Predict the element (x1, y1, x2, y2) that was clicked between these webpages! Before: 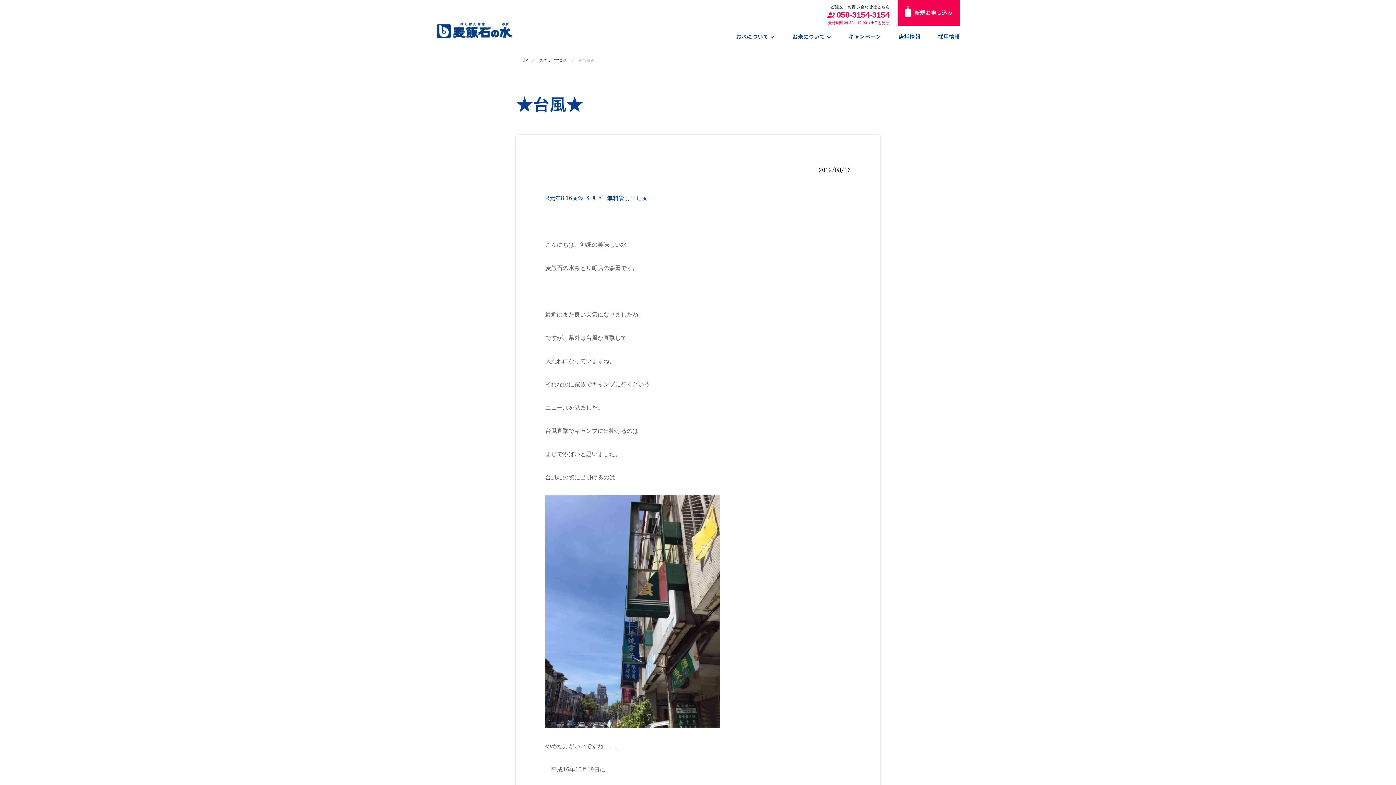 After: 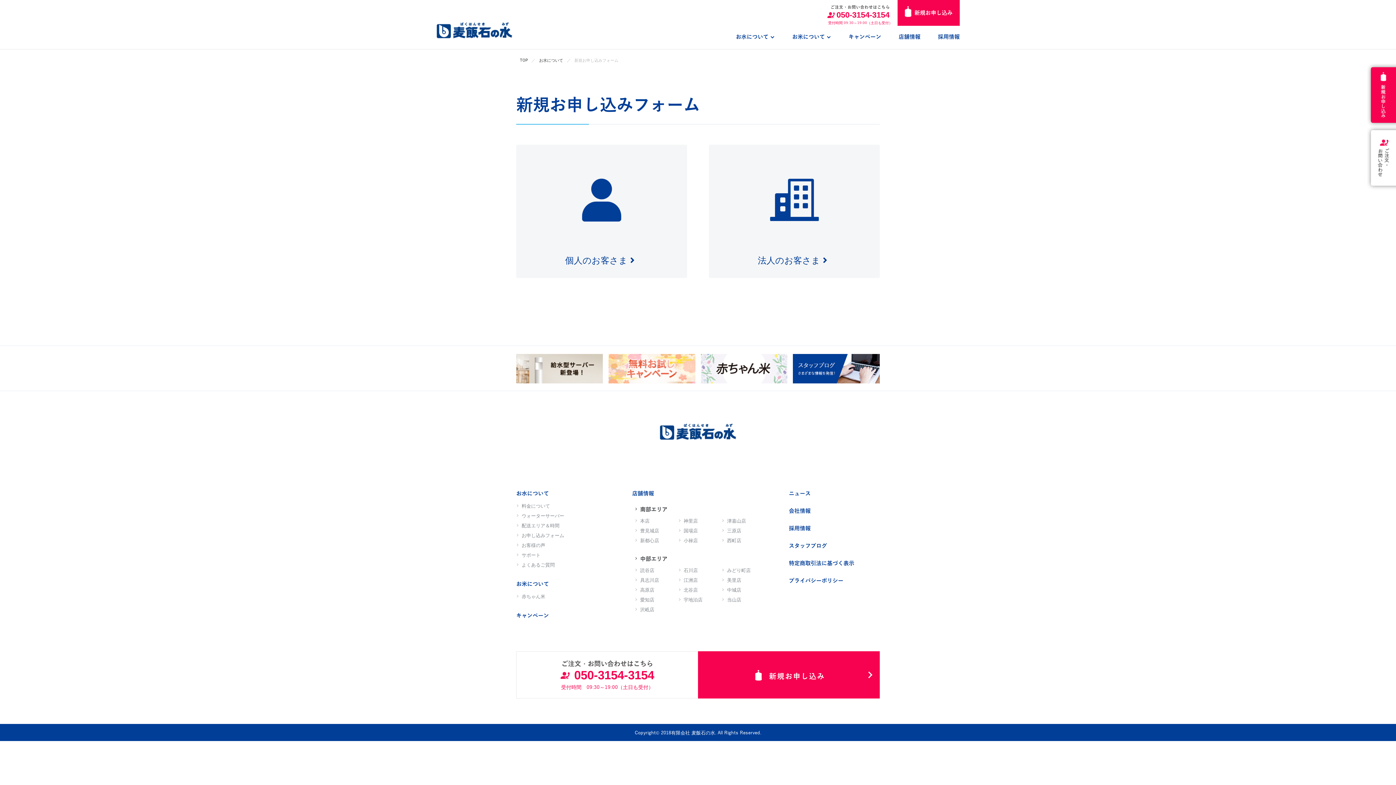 Action: bbox: (897, 0, 960, 25) label:  新規お申し込み